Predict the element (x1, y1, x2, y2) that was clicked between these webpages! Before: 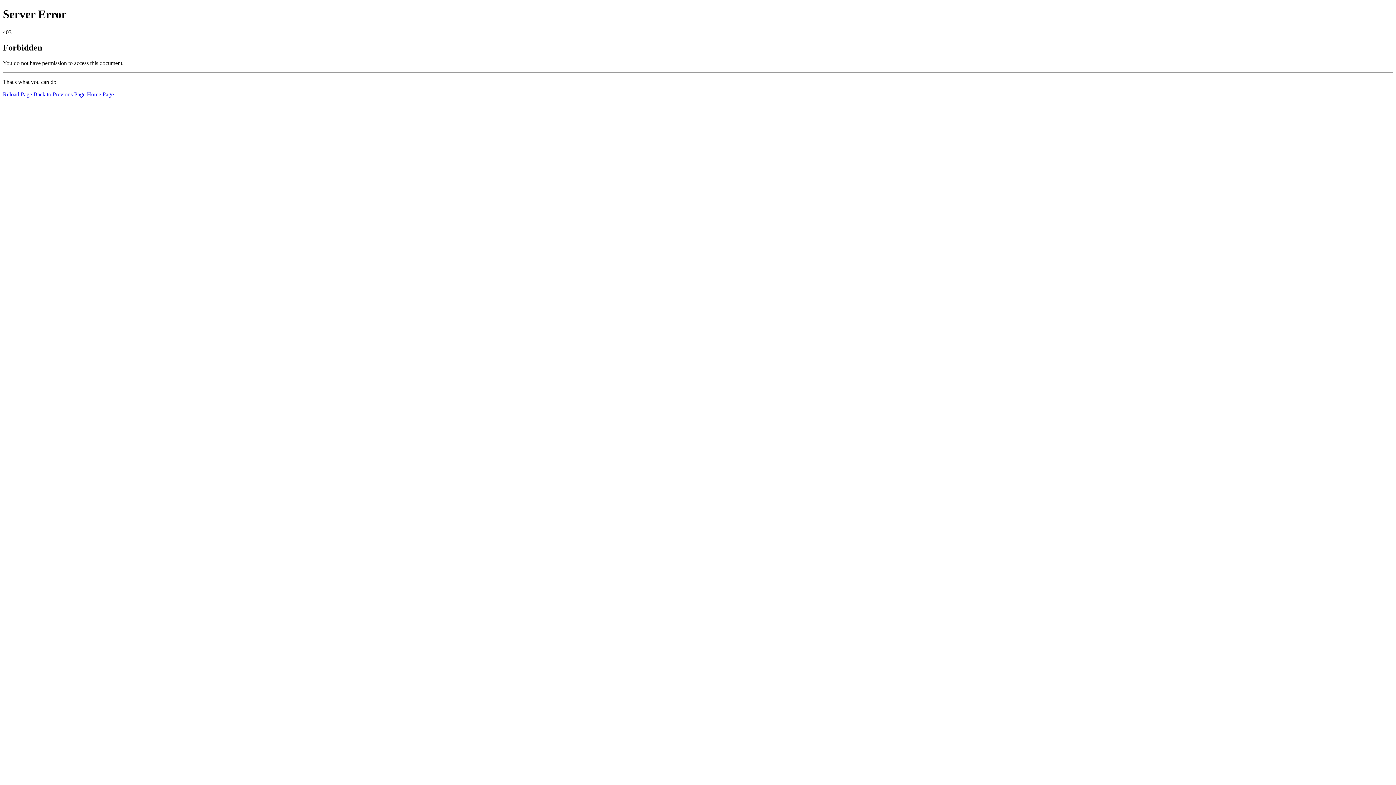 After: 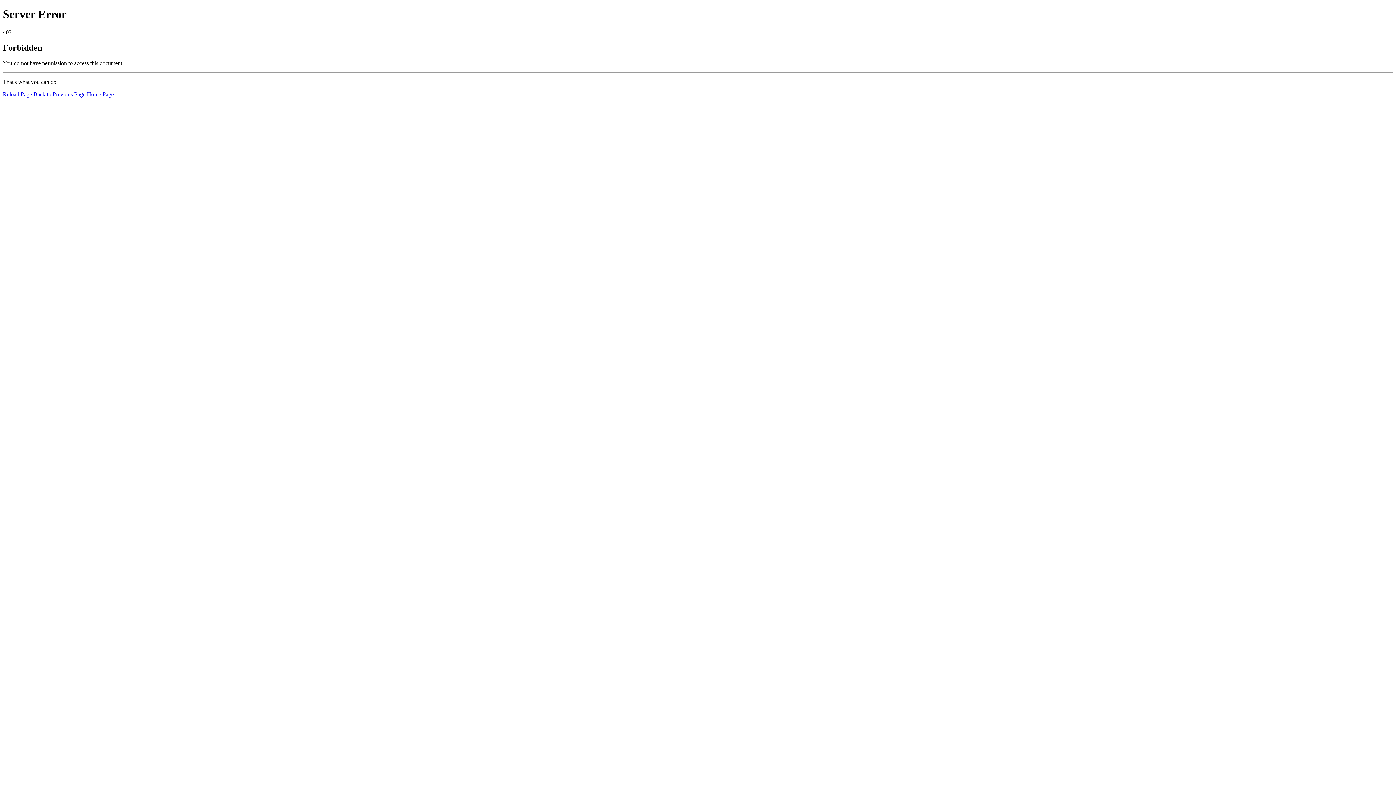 Action: label: Reload Page bbox: (2, 91, 32, 97)